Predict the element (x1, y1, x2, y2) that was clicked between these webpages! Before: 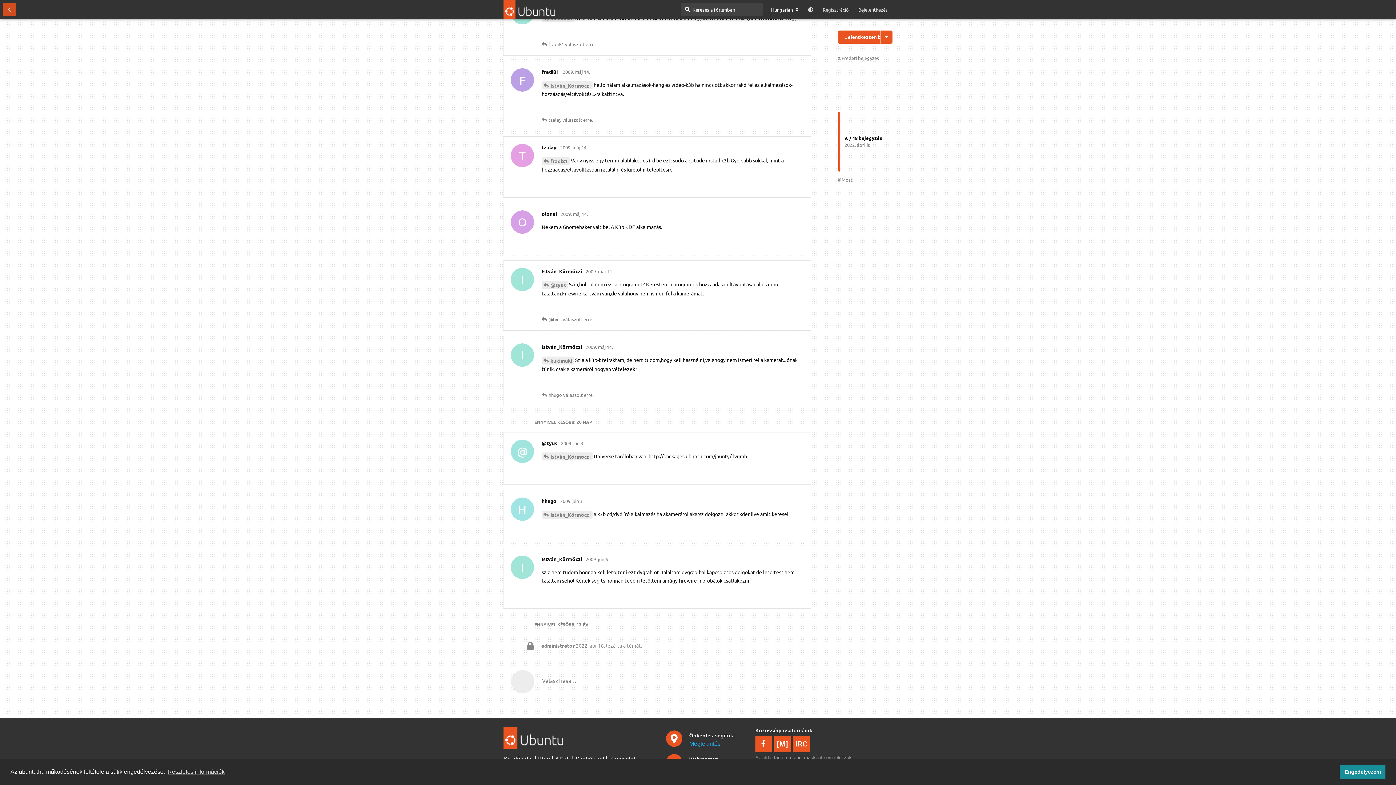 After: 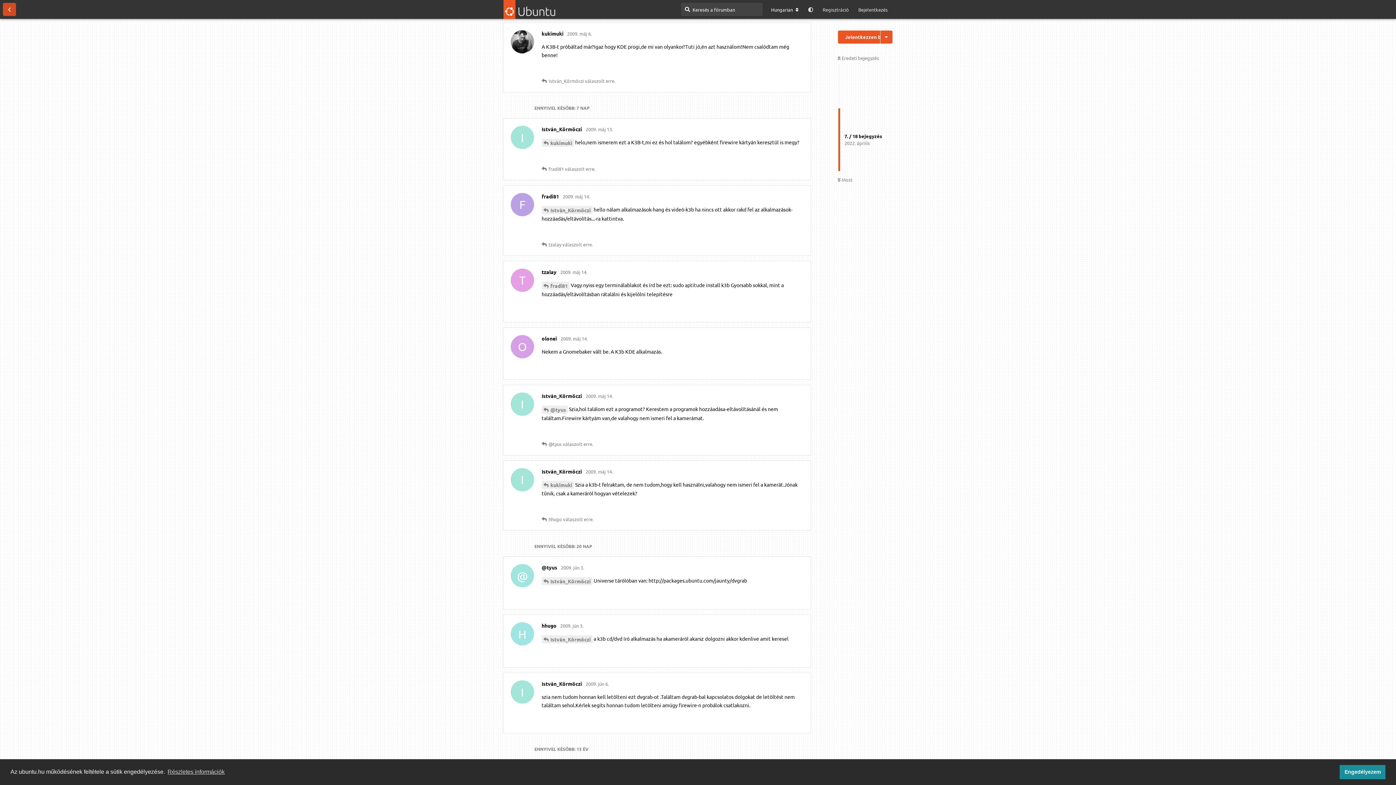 Action: bbox: (541, 356, 574, 364) label: kukimuki